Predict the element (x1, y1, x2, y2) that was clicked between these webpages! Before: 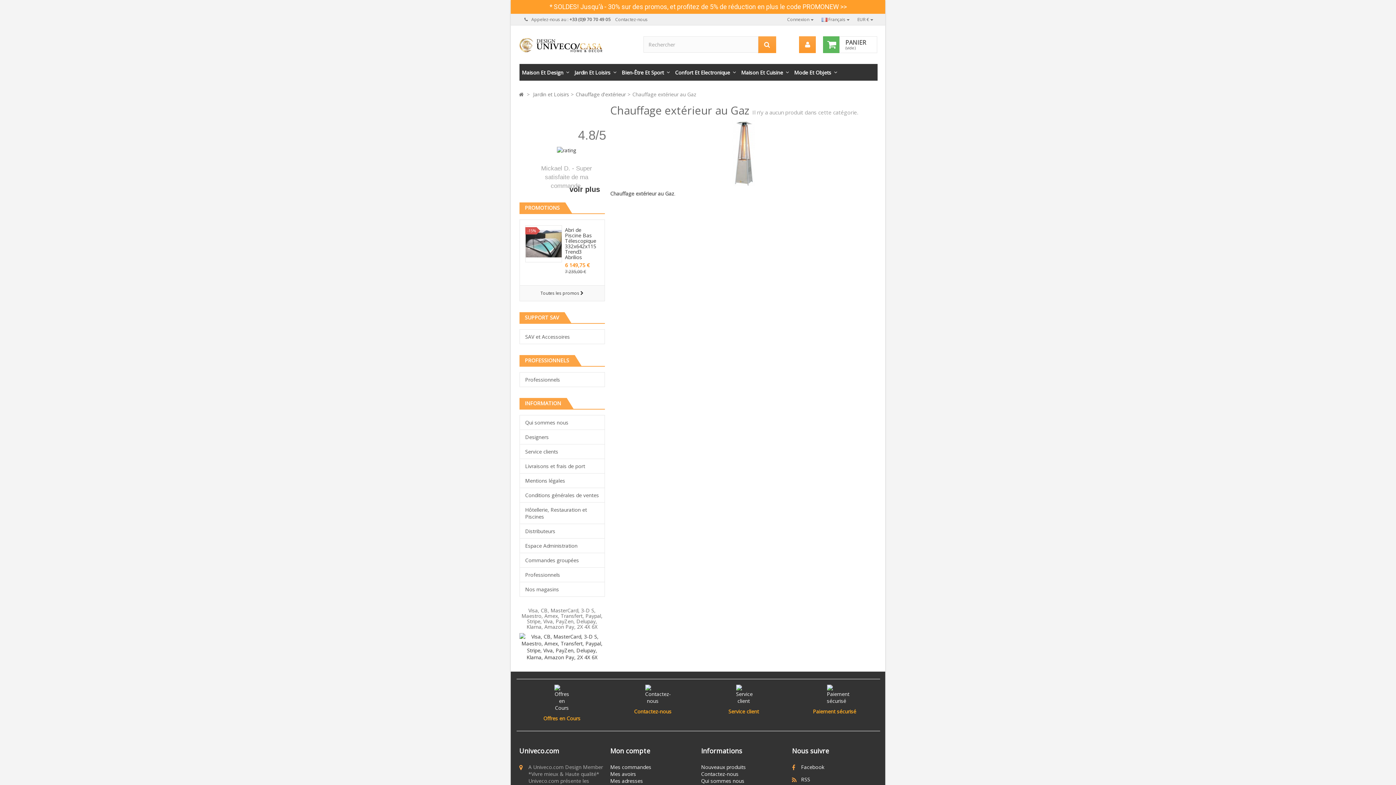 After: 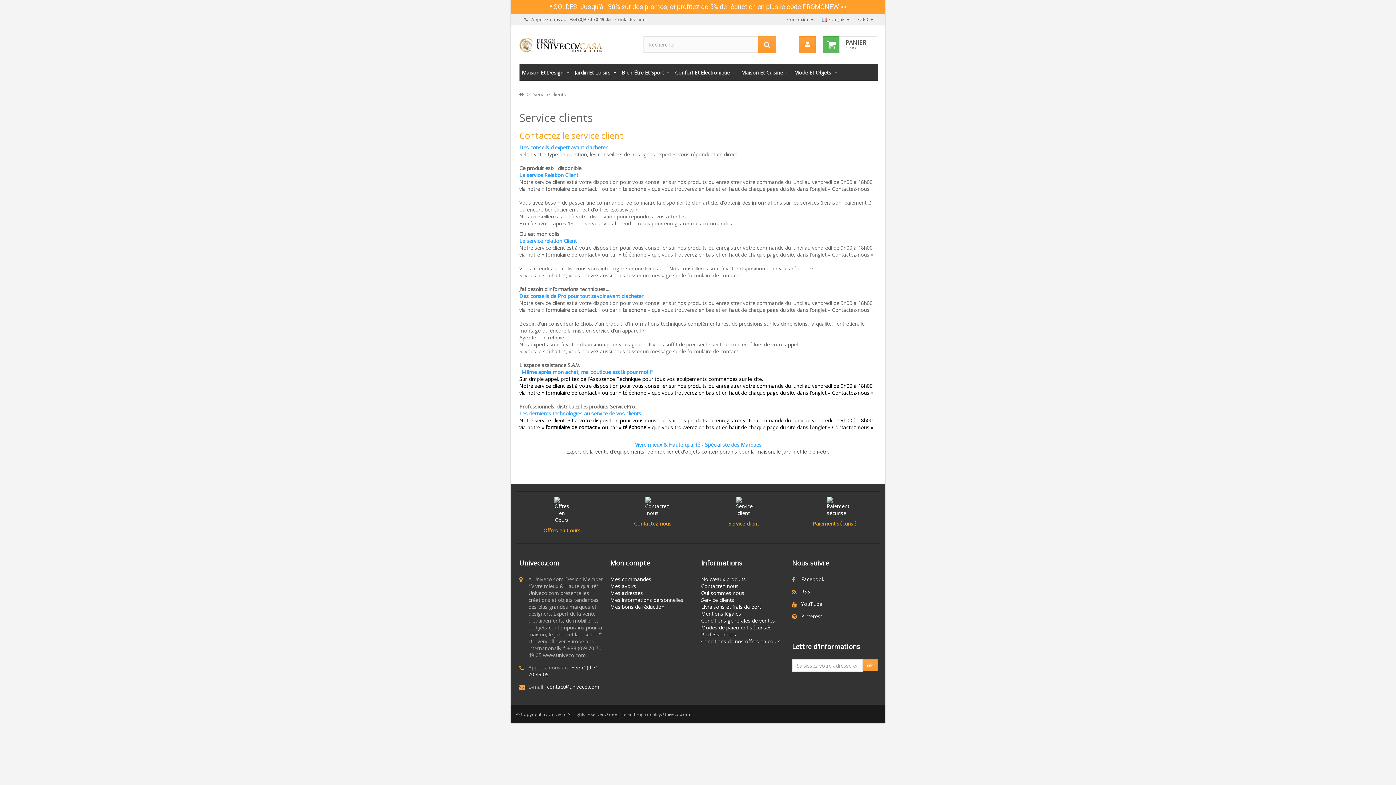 Action: bbox: (519, 444, 604, 459) label: Service clients